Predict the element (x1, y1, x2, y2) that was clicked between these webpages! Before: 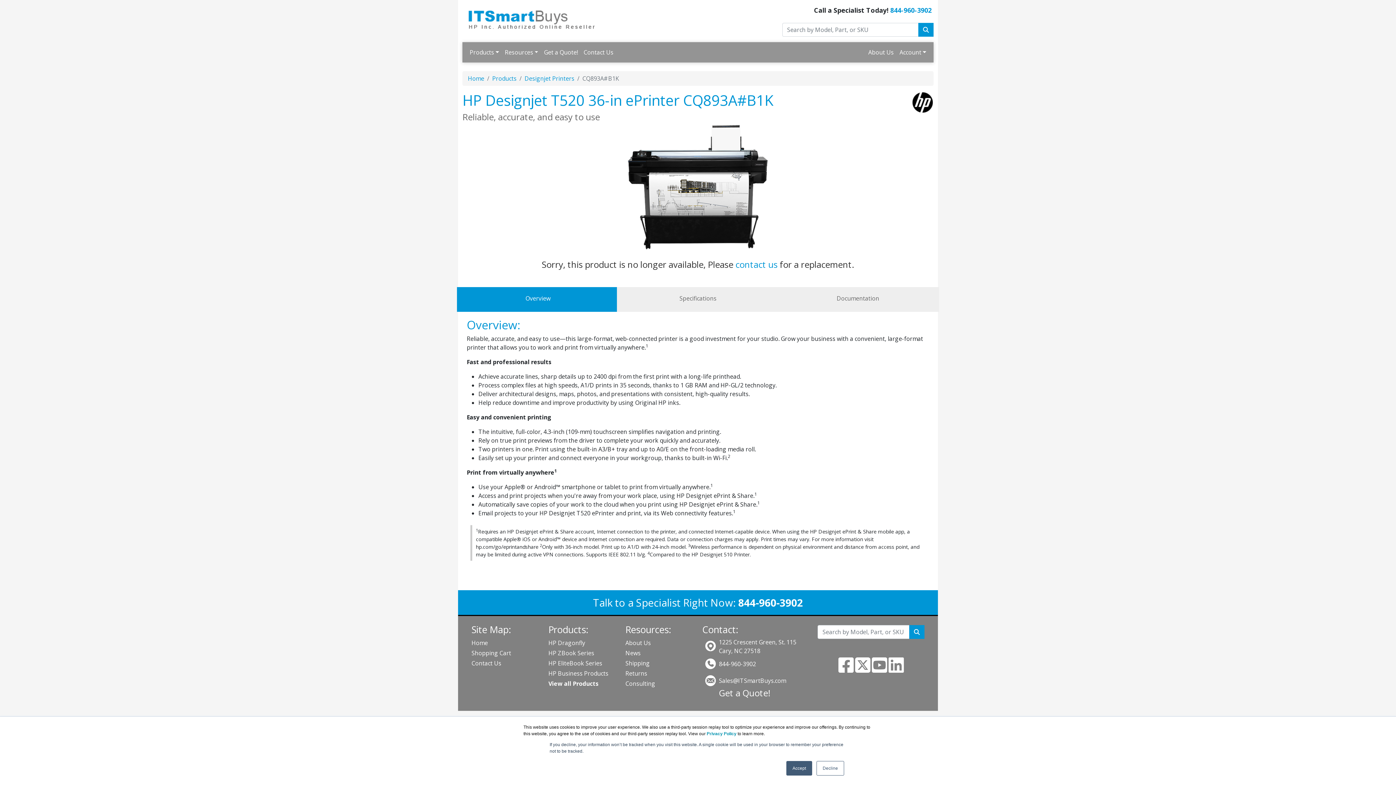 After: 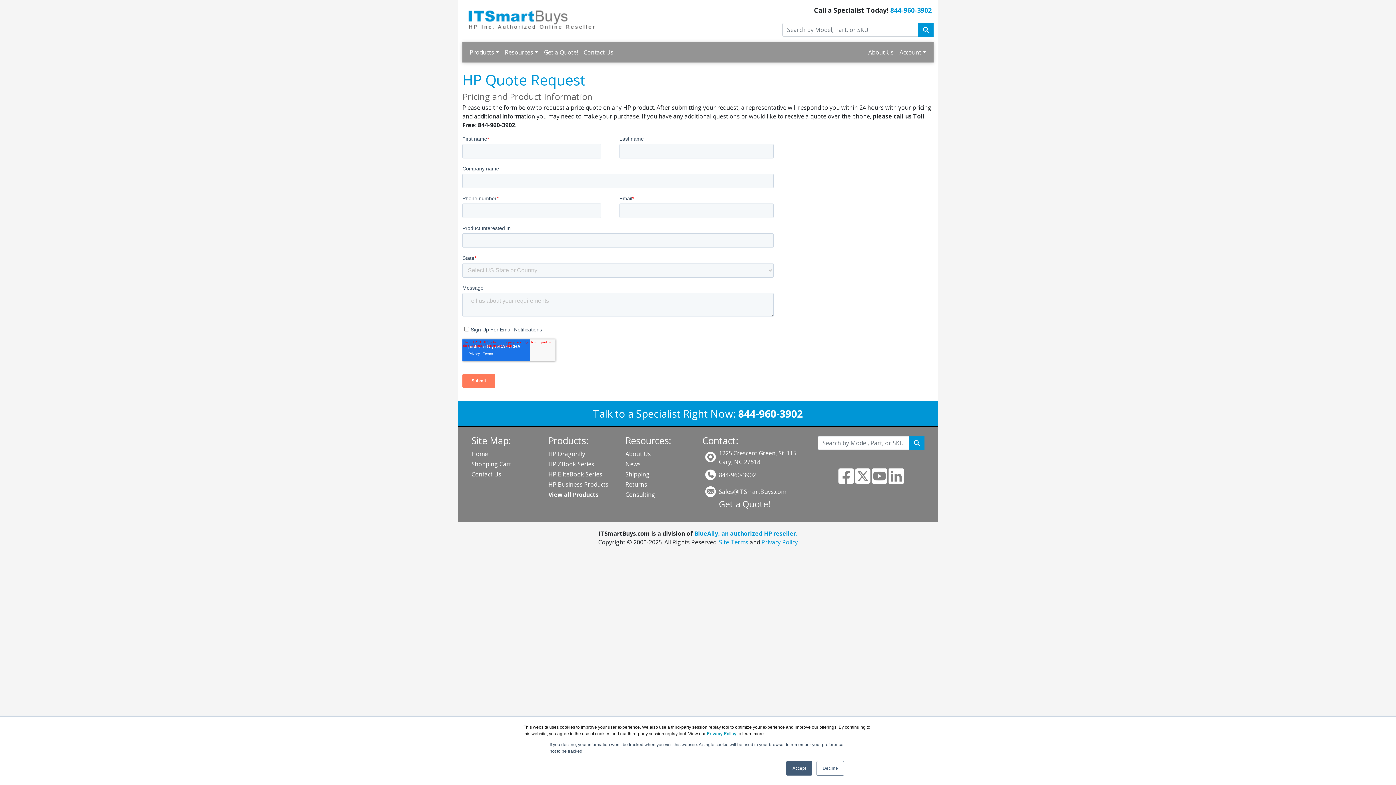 Action: bbox: (541, 45, 580, 59) label: Get a Quote!